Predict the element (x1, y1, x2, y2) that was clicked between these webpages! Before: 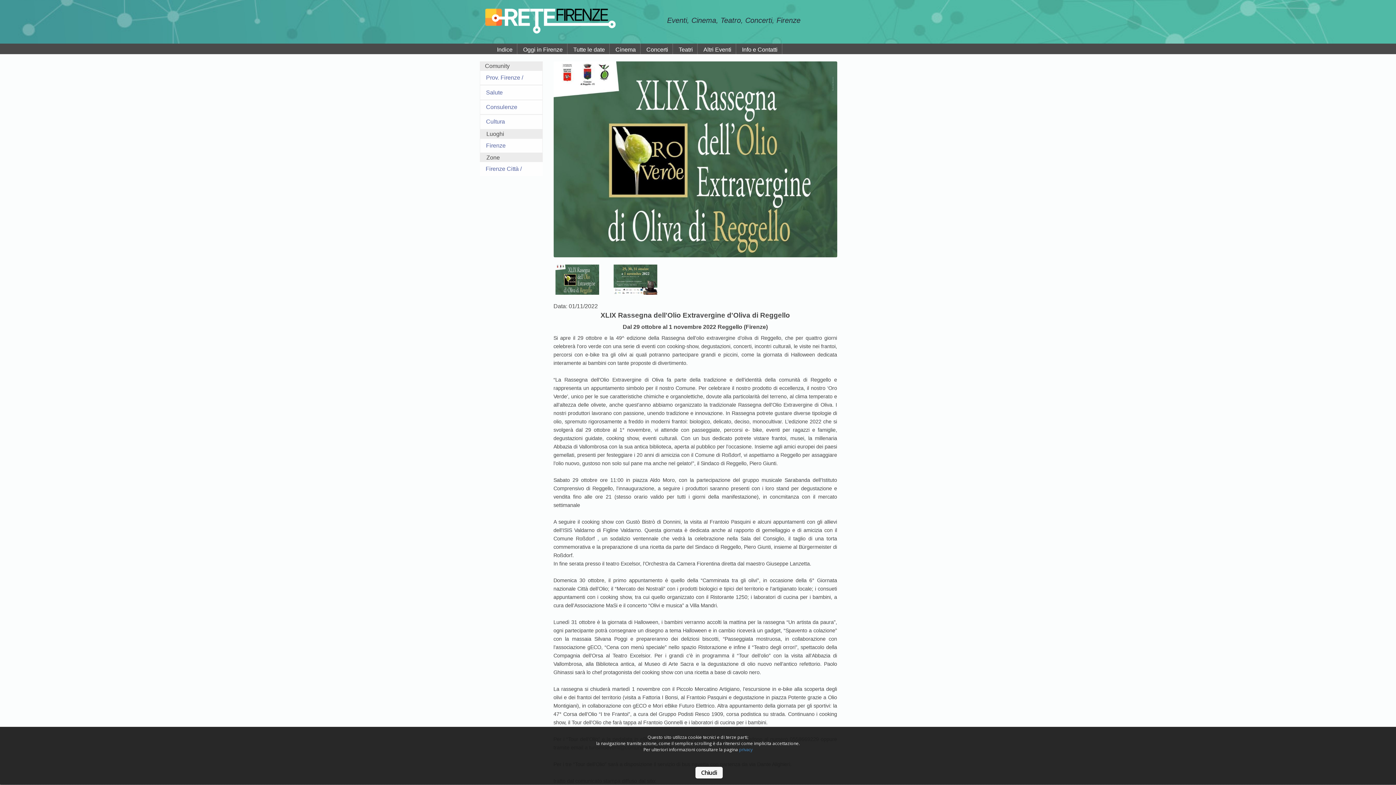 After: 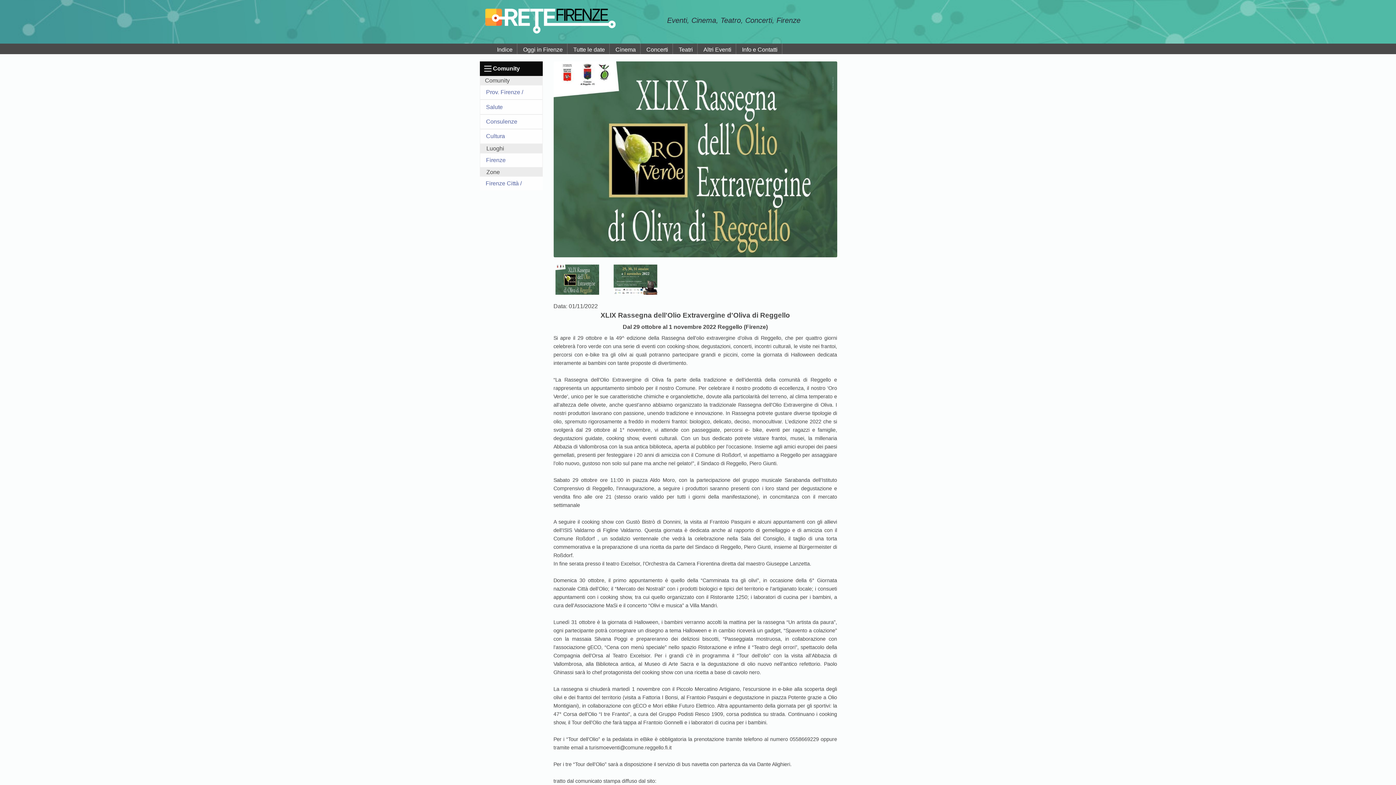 Action: label: Prov. Firenze / bbox: (480, 70, 542, 84)